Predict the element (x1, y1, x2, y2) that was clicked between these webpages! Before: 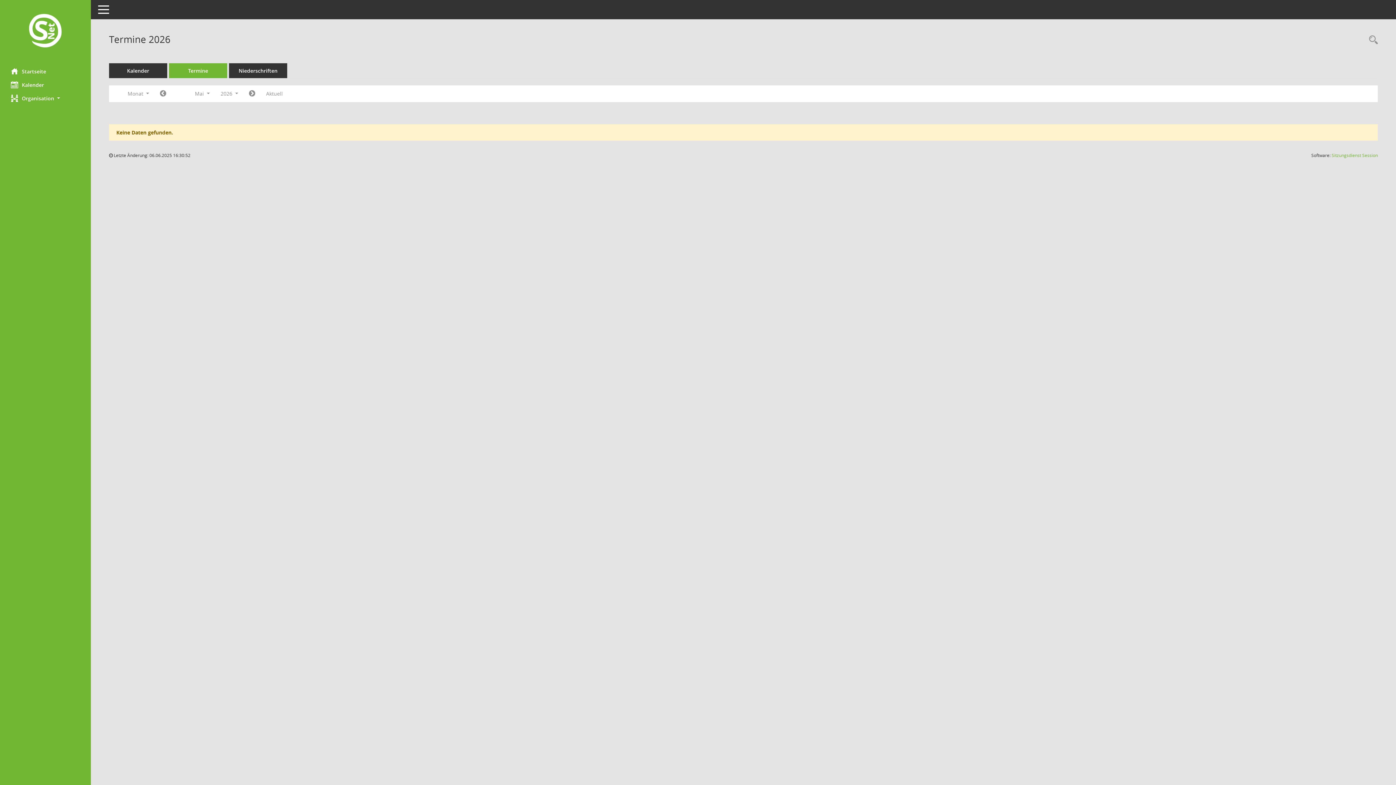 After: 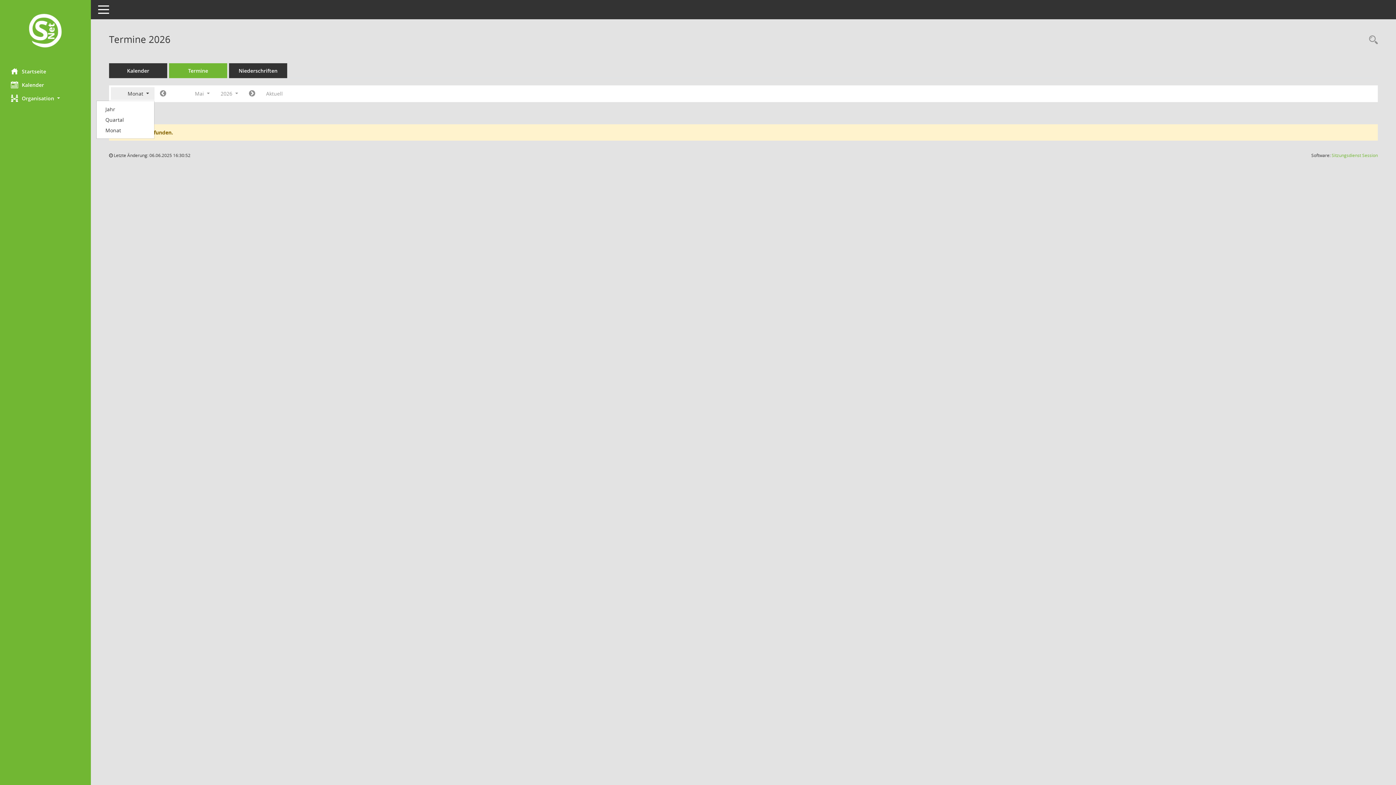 Action: bbox: (110, 87, 154, 100) label: Monat 